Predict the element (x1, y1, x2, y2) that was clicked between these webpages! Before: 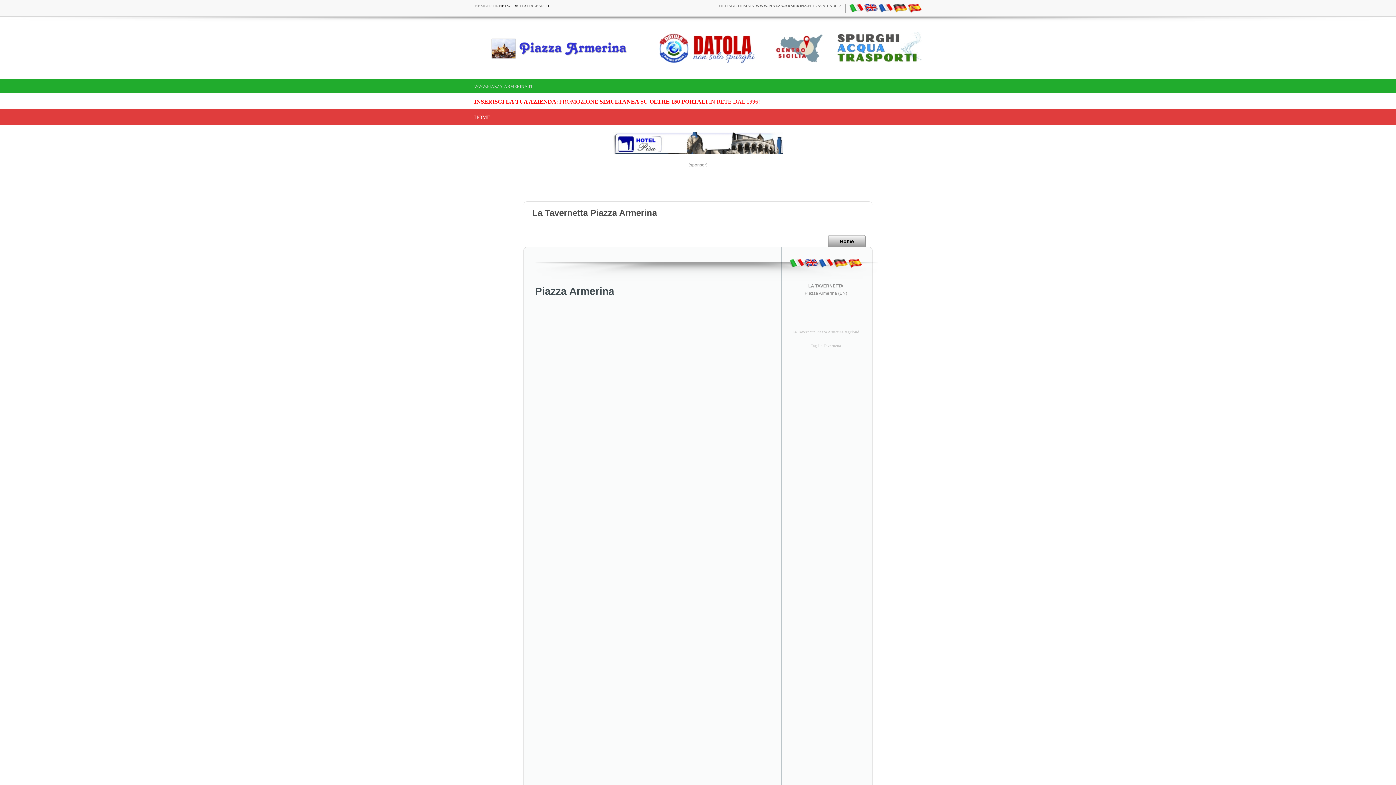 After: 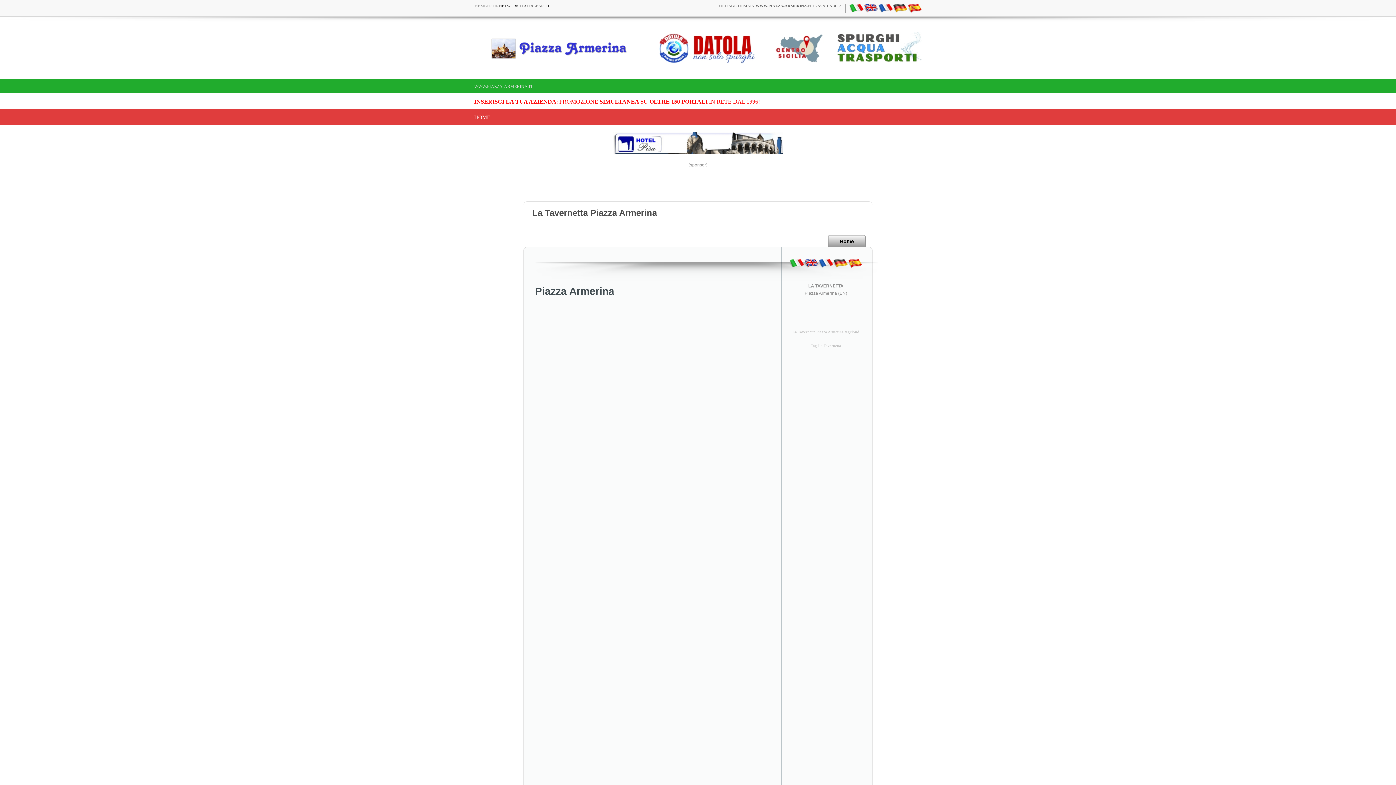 Action: bbox: (474, 93, 760, 109) label: INSERISCI LA TUA AZIENDA: PROMOZIONE SIMULTANEA SU OLTRE 150 PORTALI IN RETE DAL 1996!